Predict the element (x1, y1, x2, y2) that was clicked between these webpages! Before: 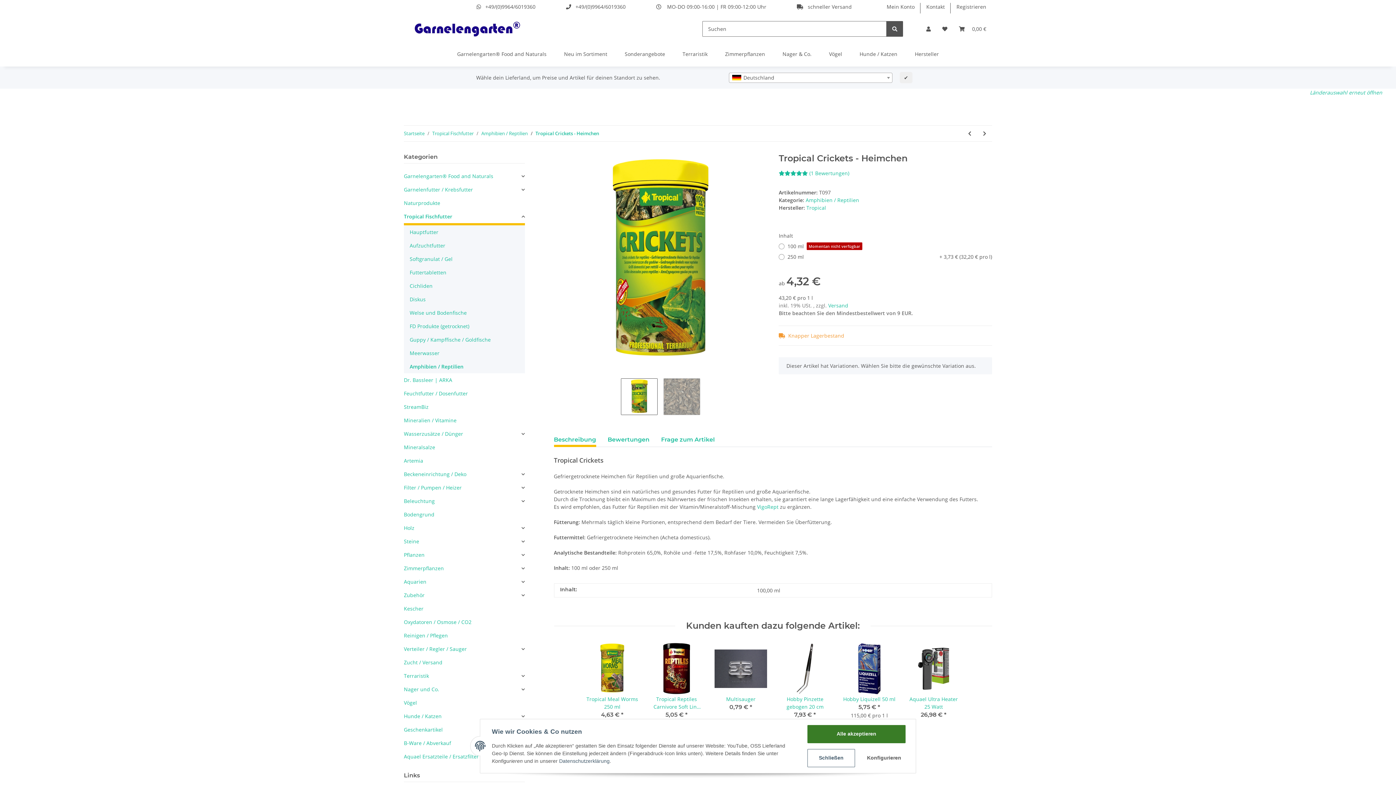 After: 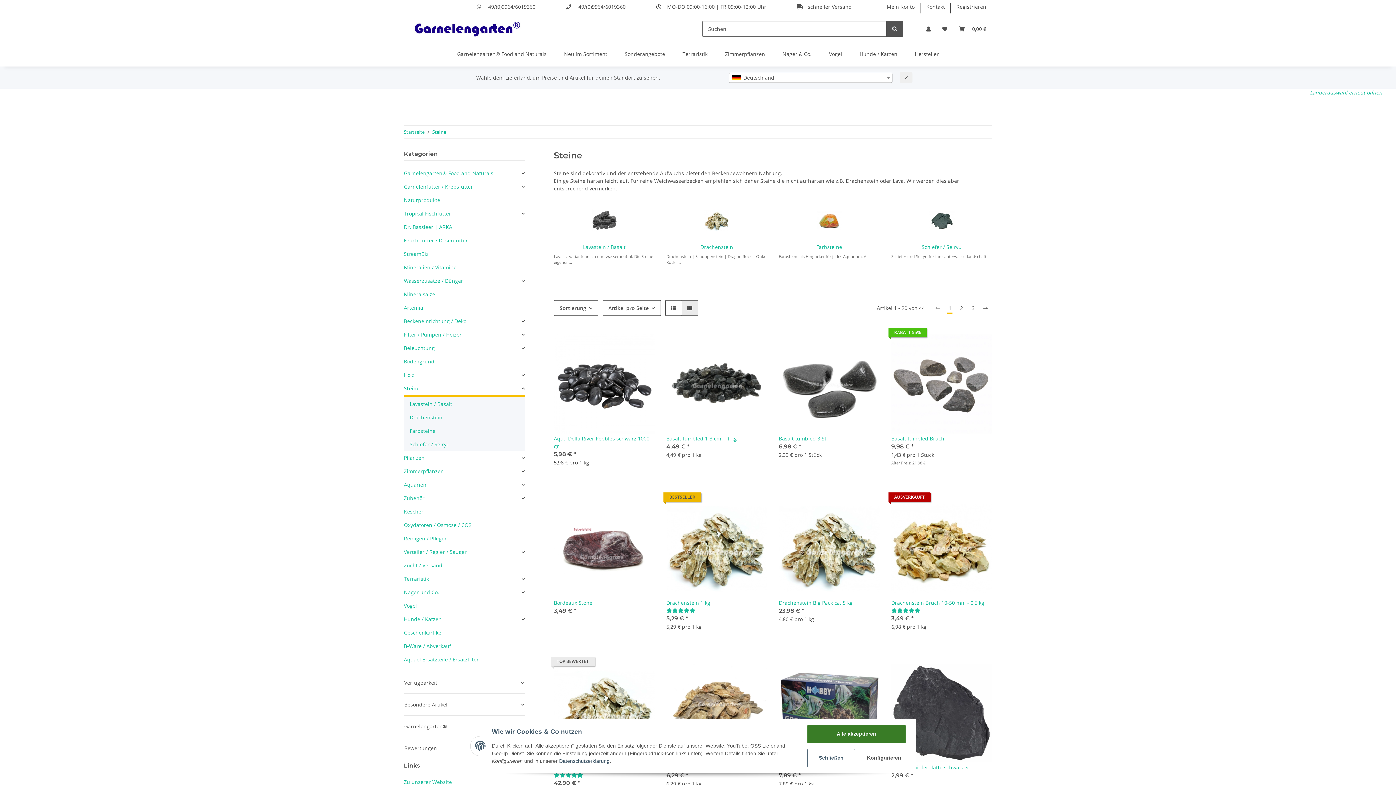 Action: label: Steine bbox: (404, 537, 419, 545)